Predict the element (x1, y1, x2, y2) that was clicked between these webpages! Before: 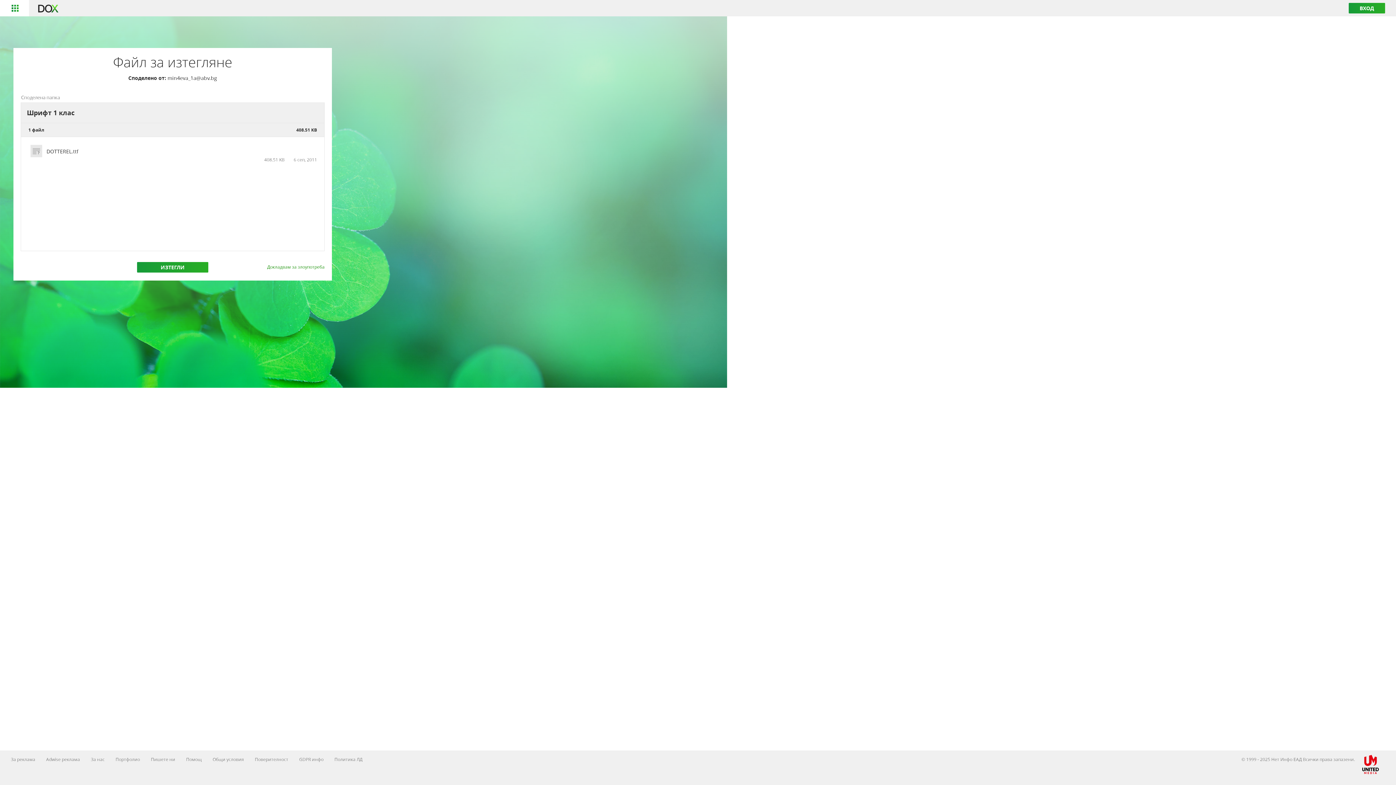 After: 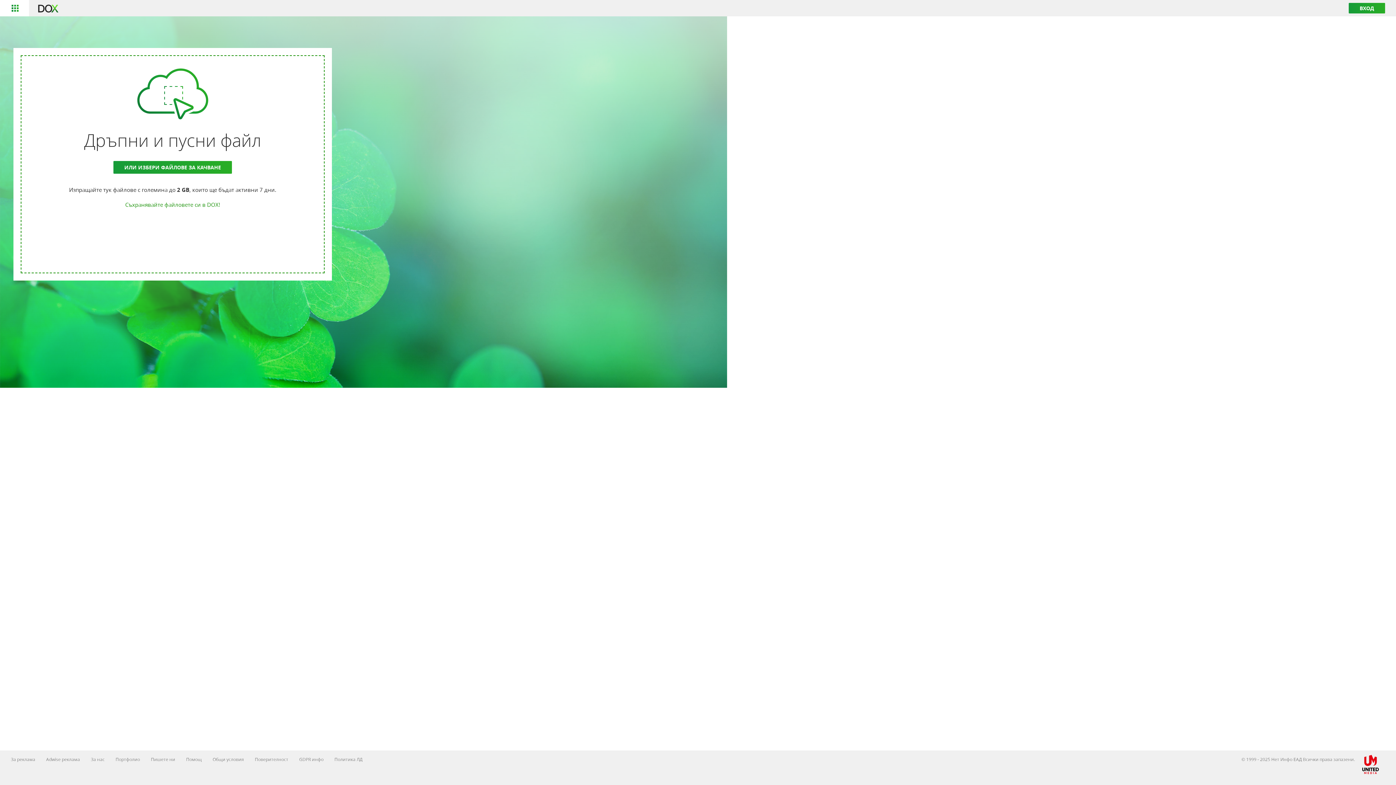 Action: bbox: (32, 2, 61, 12)